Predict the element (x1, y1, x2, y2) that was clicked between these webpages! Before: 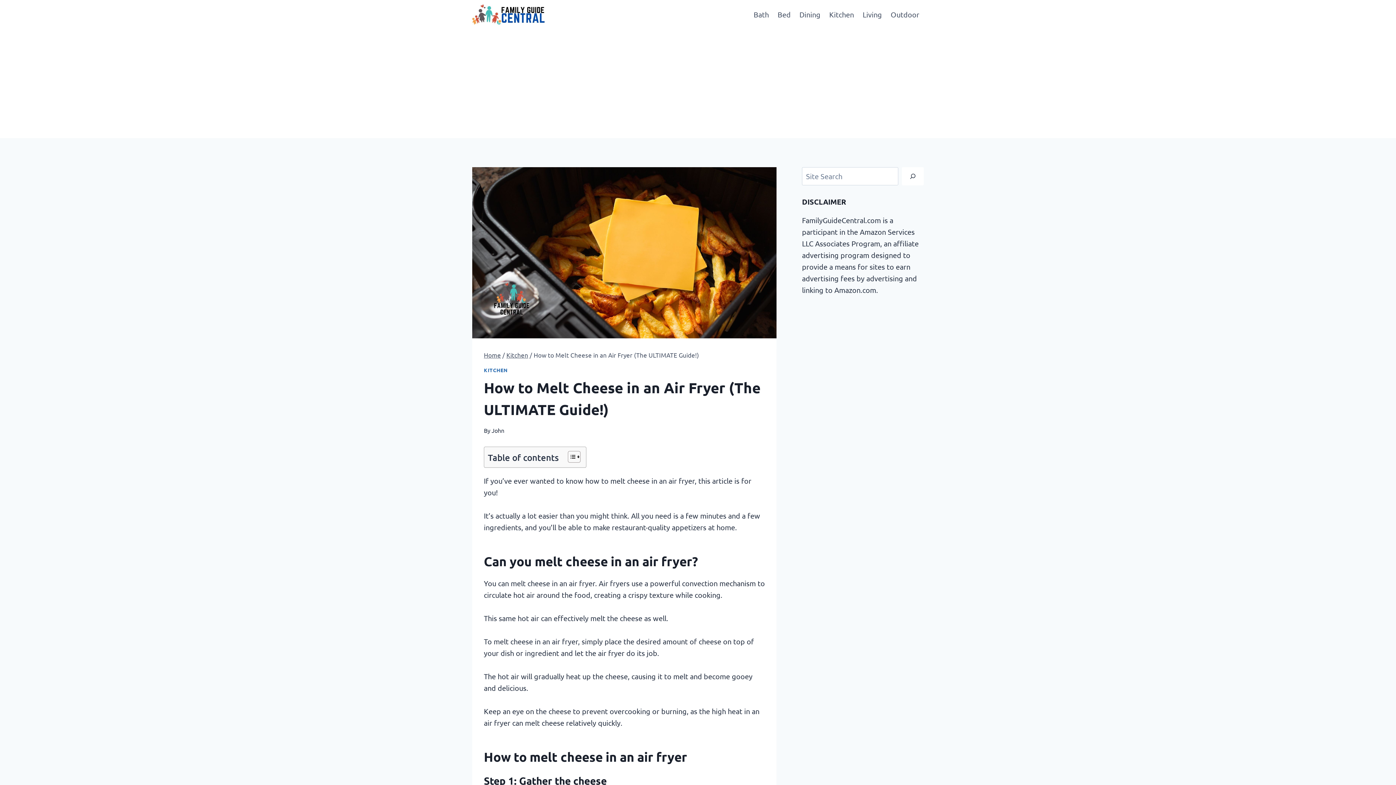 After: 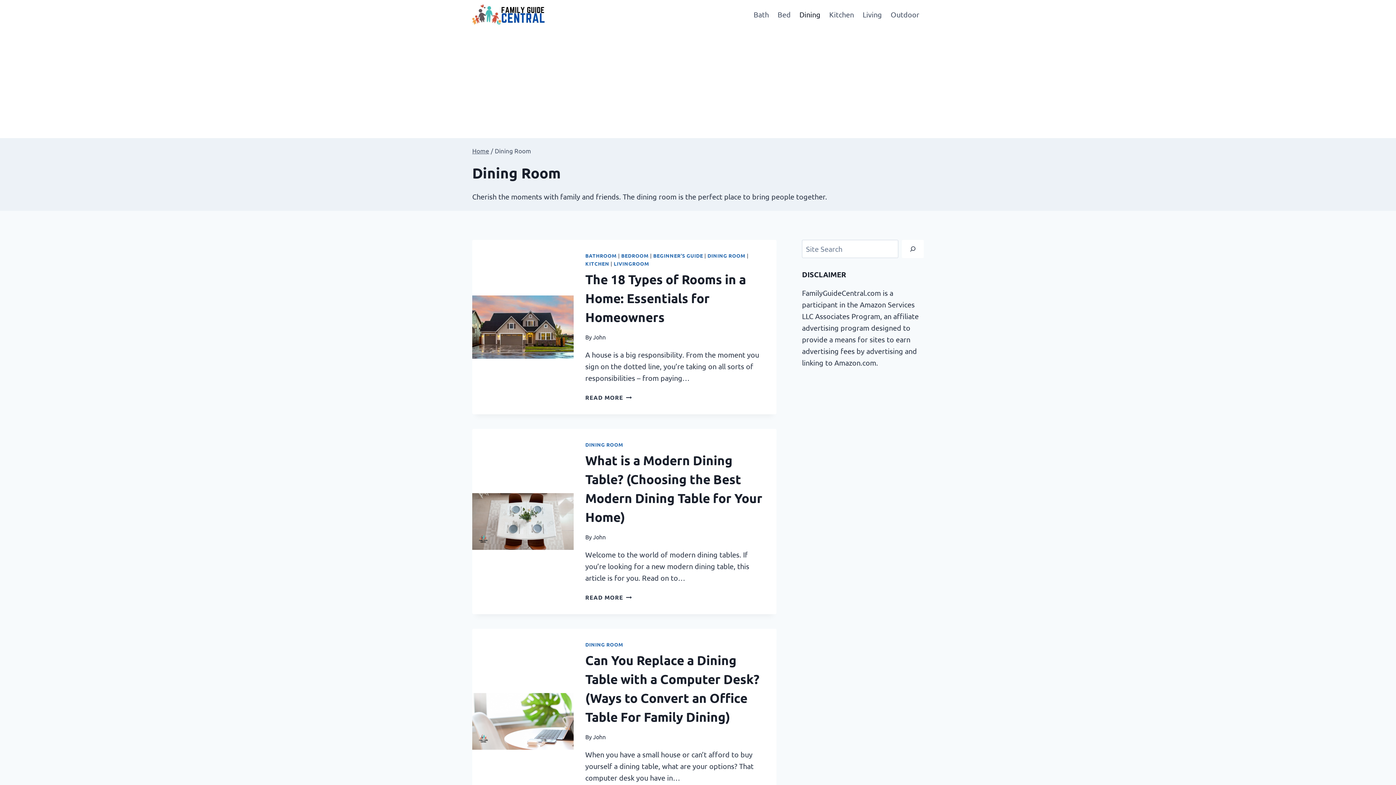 Action: bbox: (795, 4, 825, 24) label: Dining